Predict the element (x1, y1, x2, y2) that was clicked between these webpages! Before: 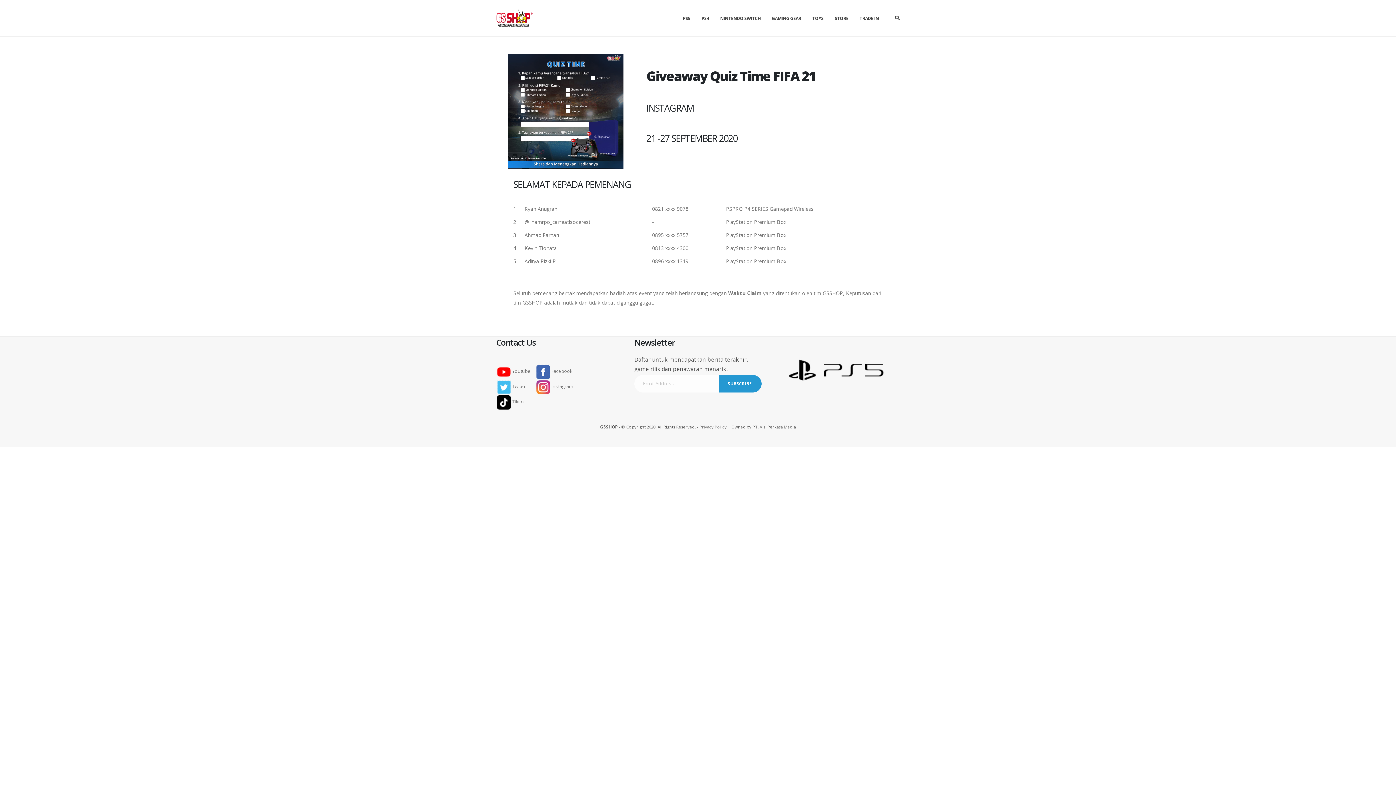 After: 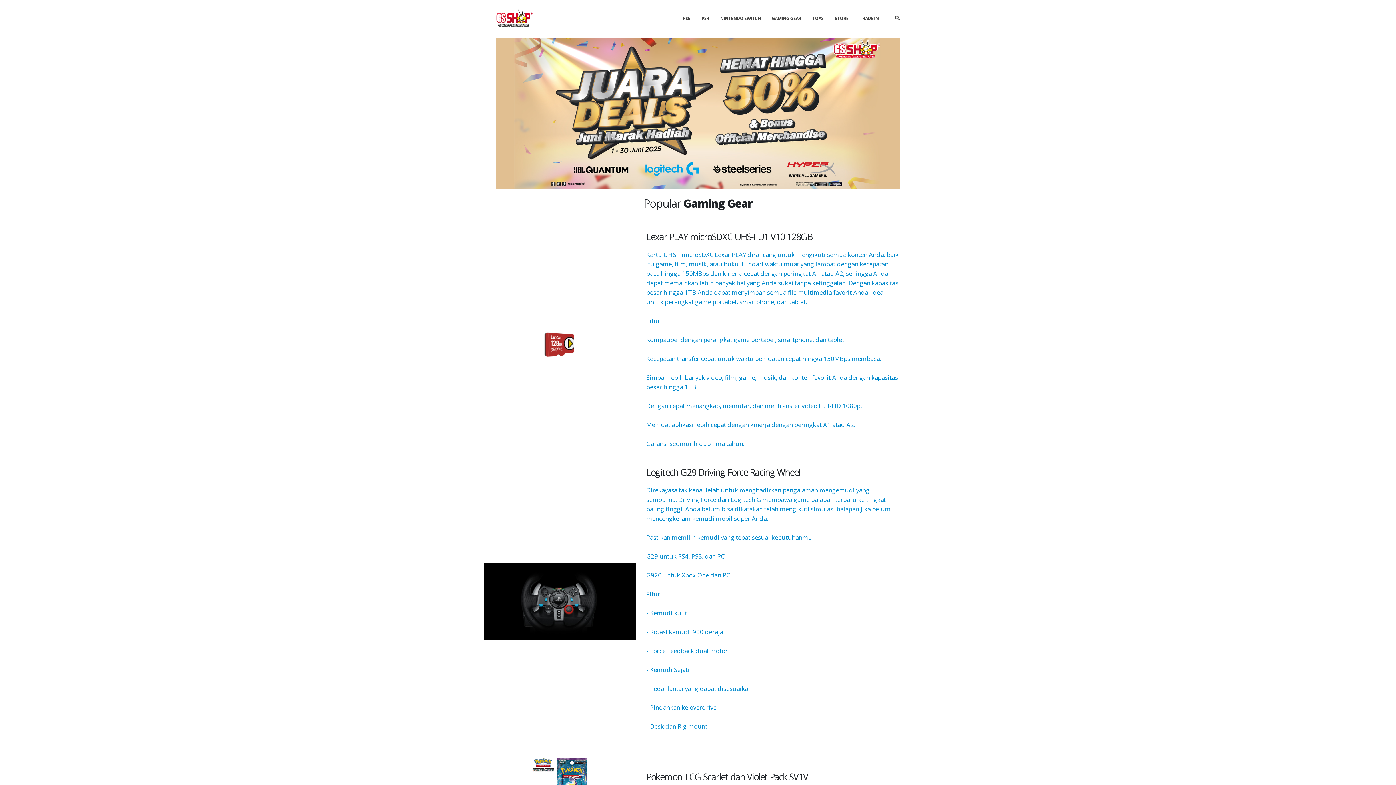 Action: bbox: (766, 0, 806, 36) label: GAMING GEAR